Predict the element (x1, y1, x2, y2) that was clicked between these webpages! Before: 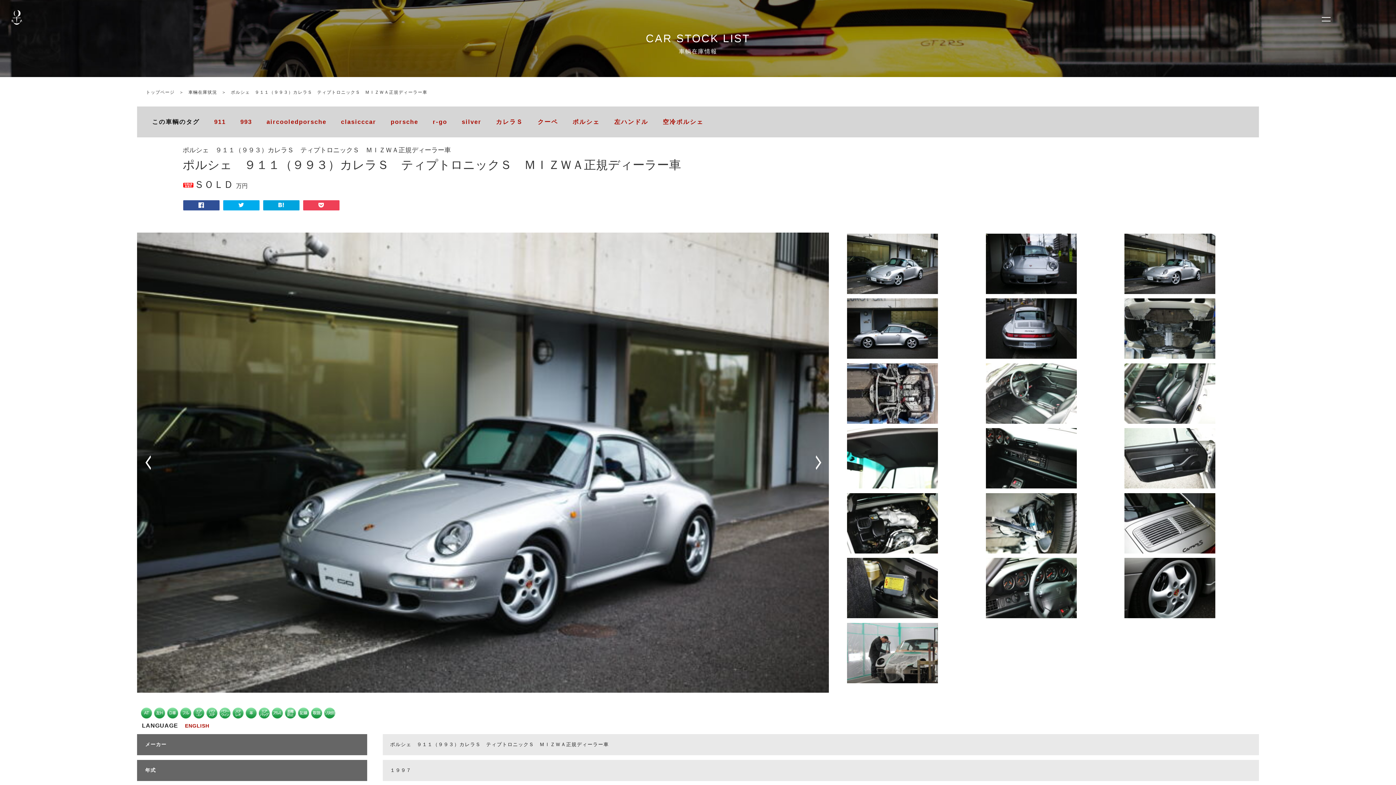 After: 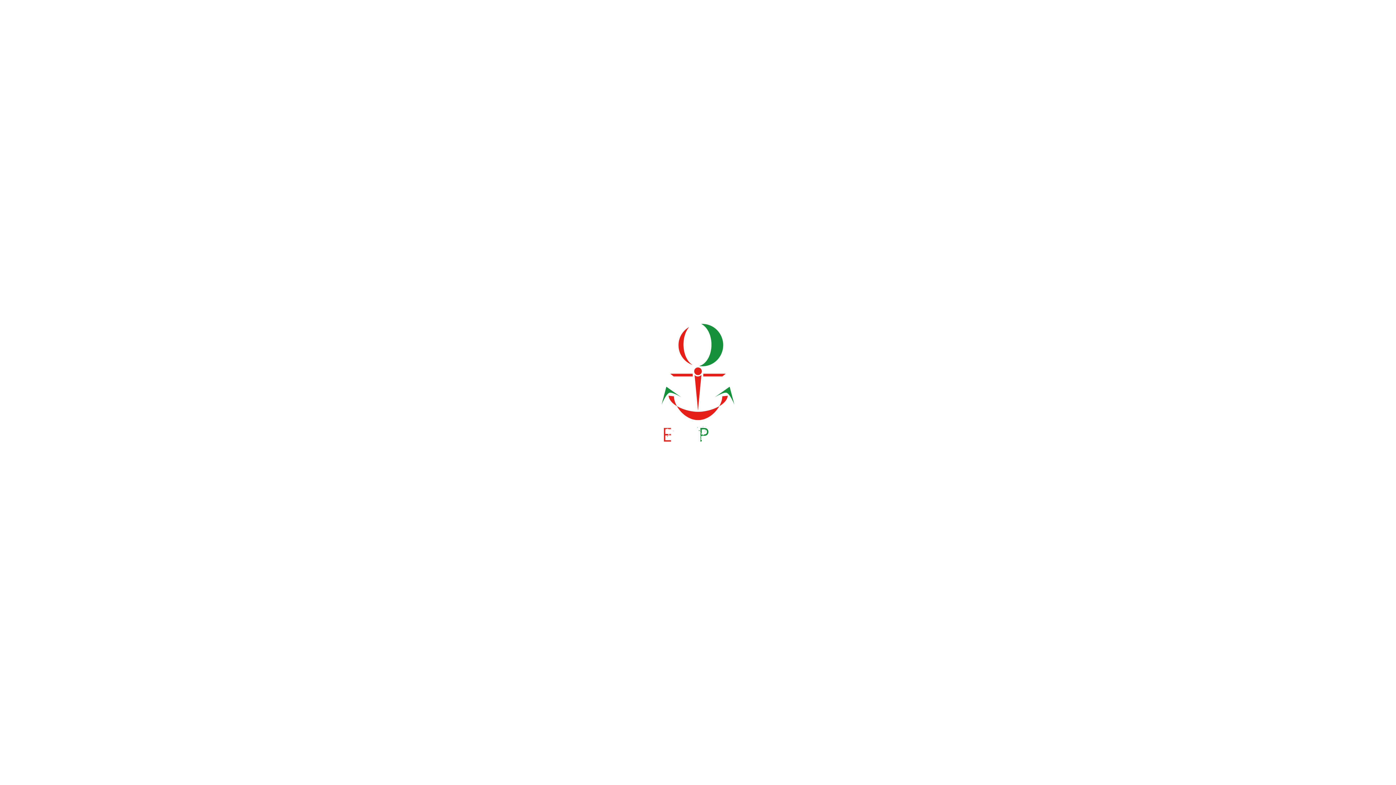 Action: label: トップページ bbox: (145, 89, 174, 94)